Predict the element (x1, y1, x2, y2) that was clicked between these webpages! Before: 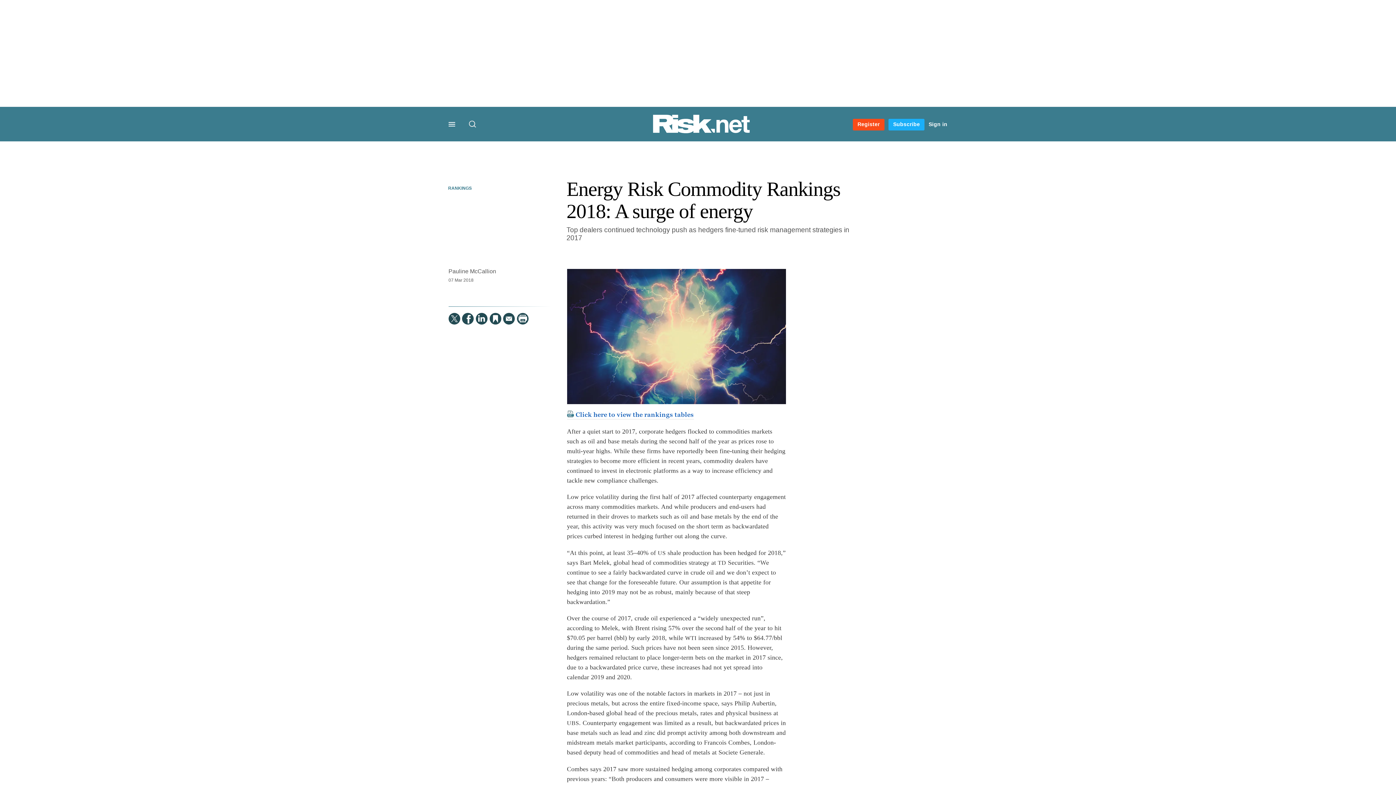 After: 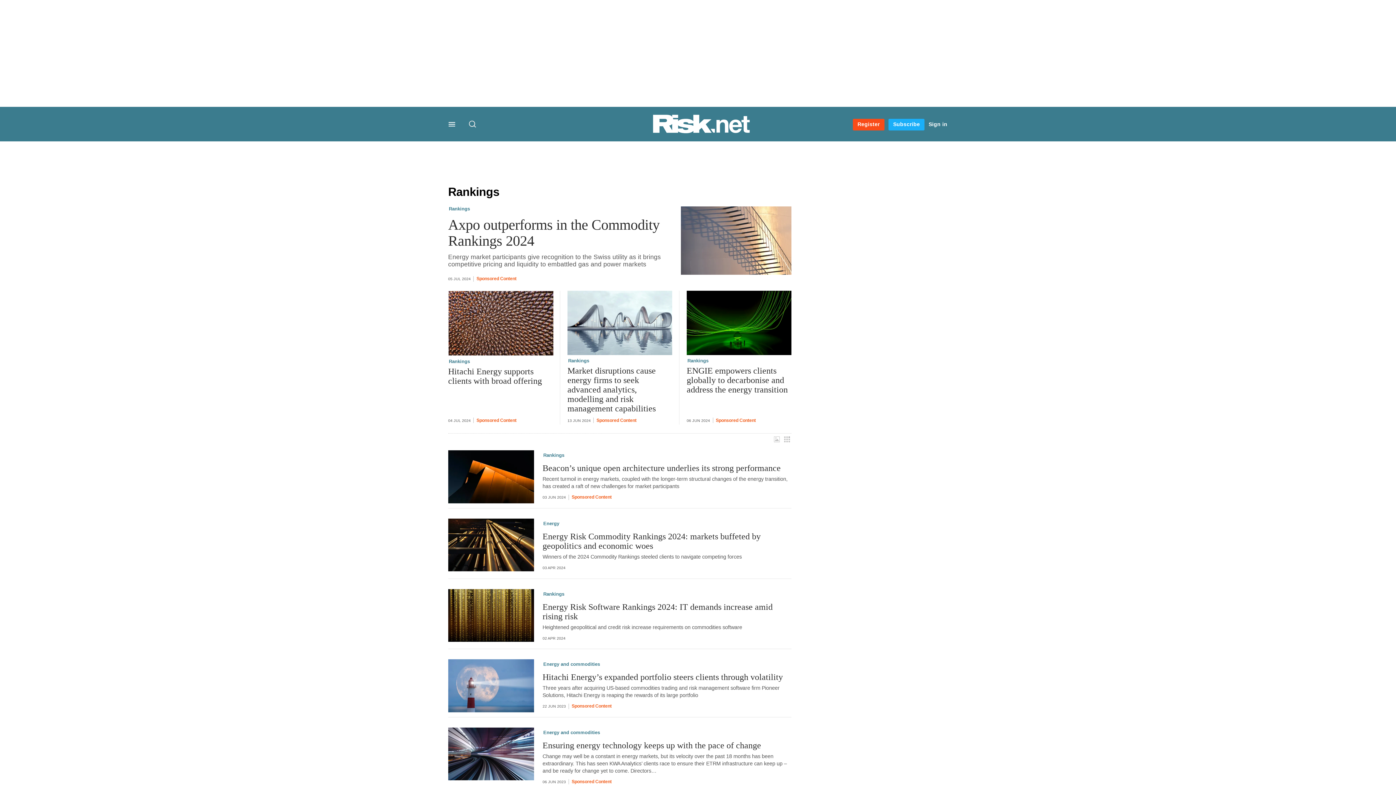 Action: bbox: (448, 185, 612, 191) label: RANKINGS